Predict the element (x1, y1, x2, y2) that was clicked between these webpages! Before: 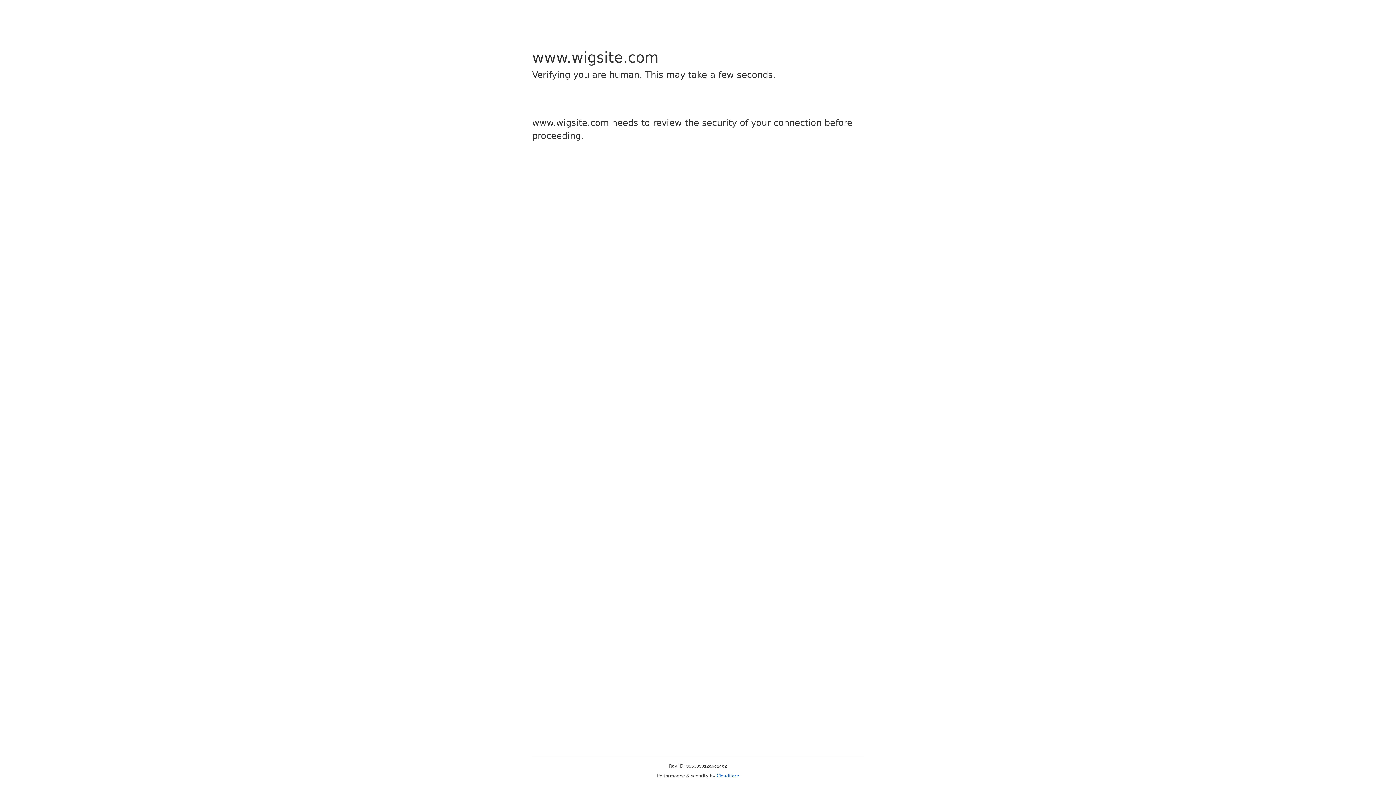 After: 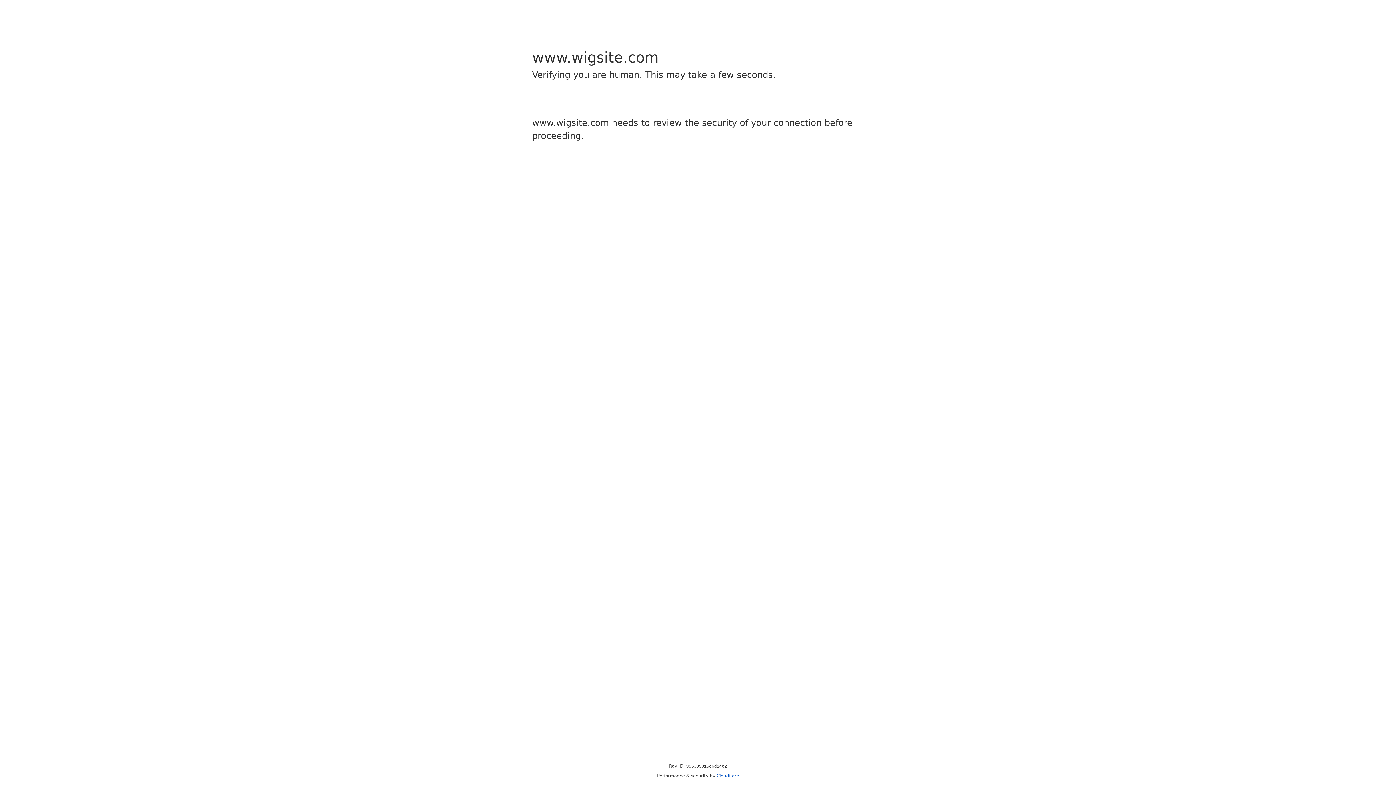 Action: bbox: (716, 773, 739, 778) label: Cloudflare